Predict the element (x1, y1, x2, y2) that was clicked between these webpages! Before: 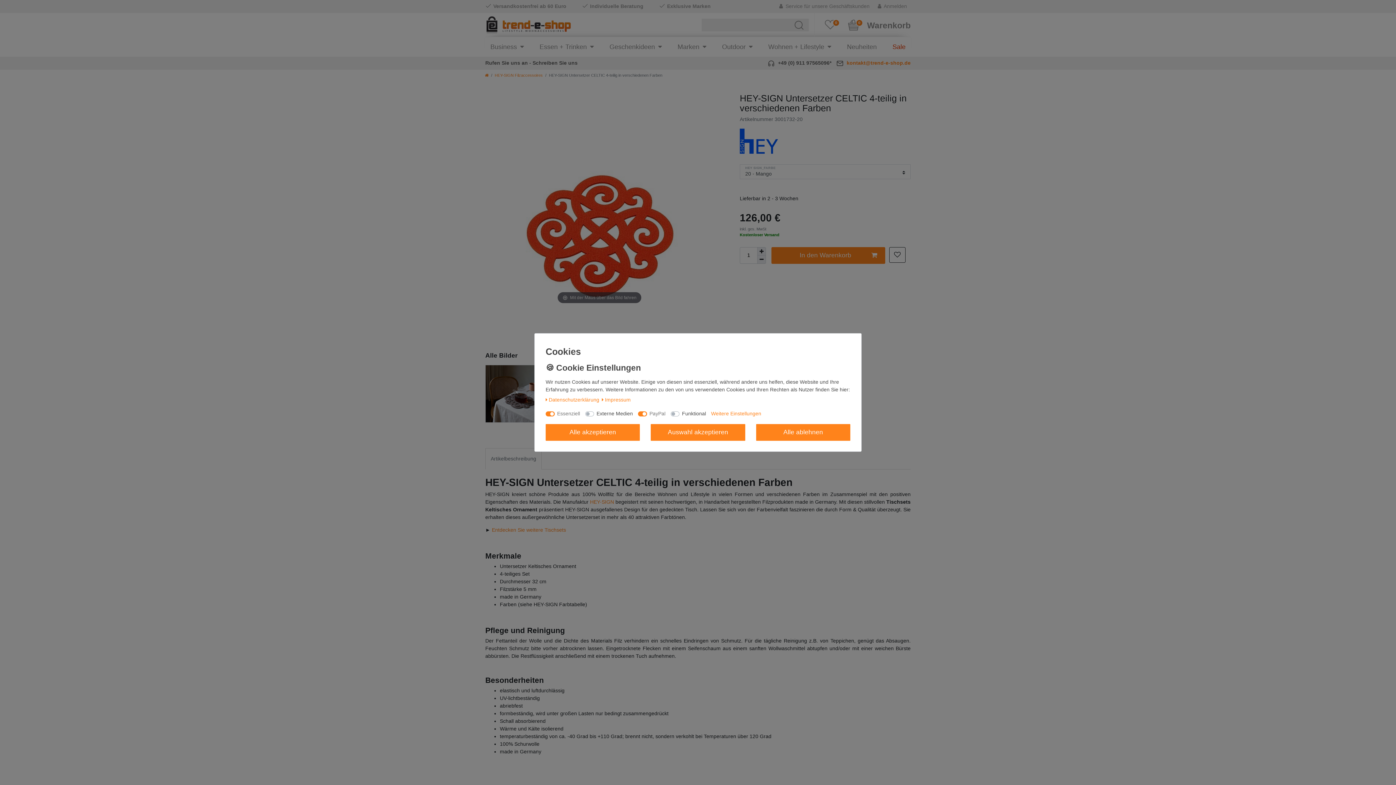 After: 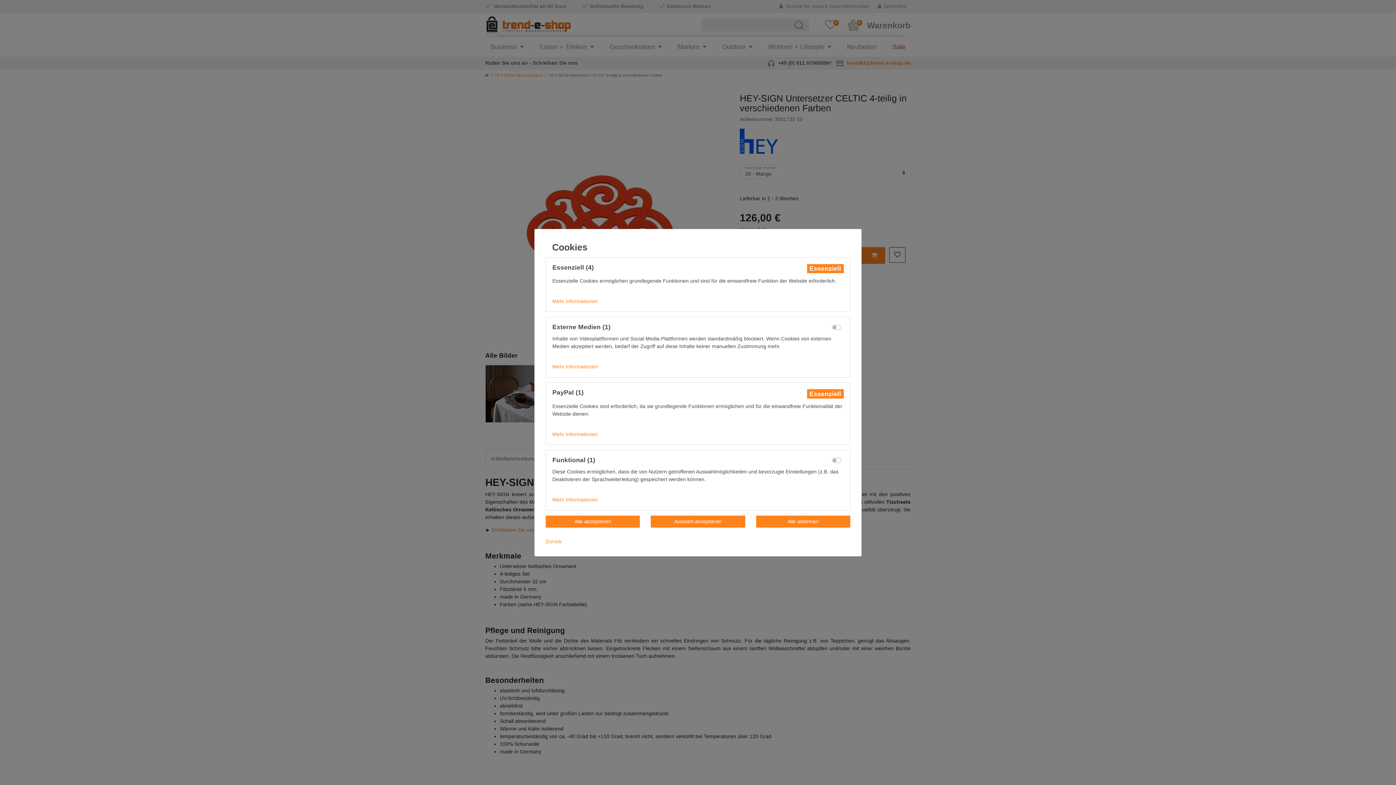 Action: label: Weitere Einstellungen bbox: (711, 410, 761, 417)